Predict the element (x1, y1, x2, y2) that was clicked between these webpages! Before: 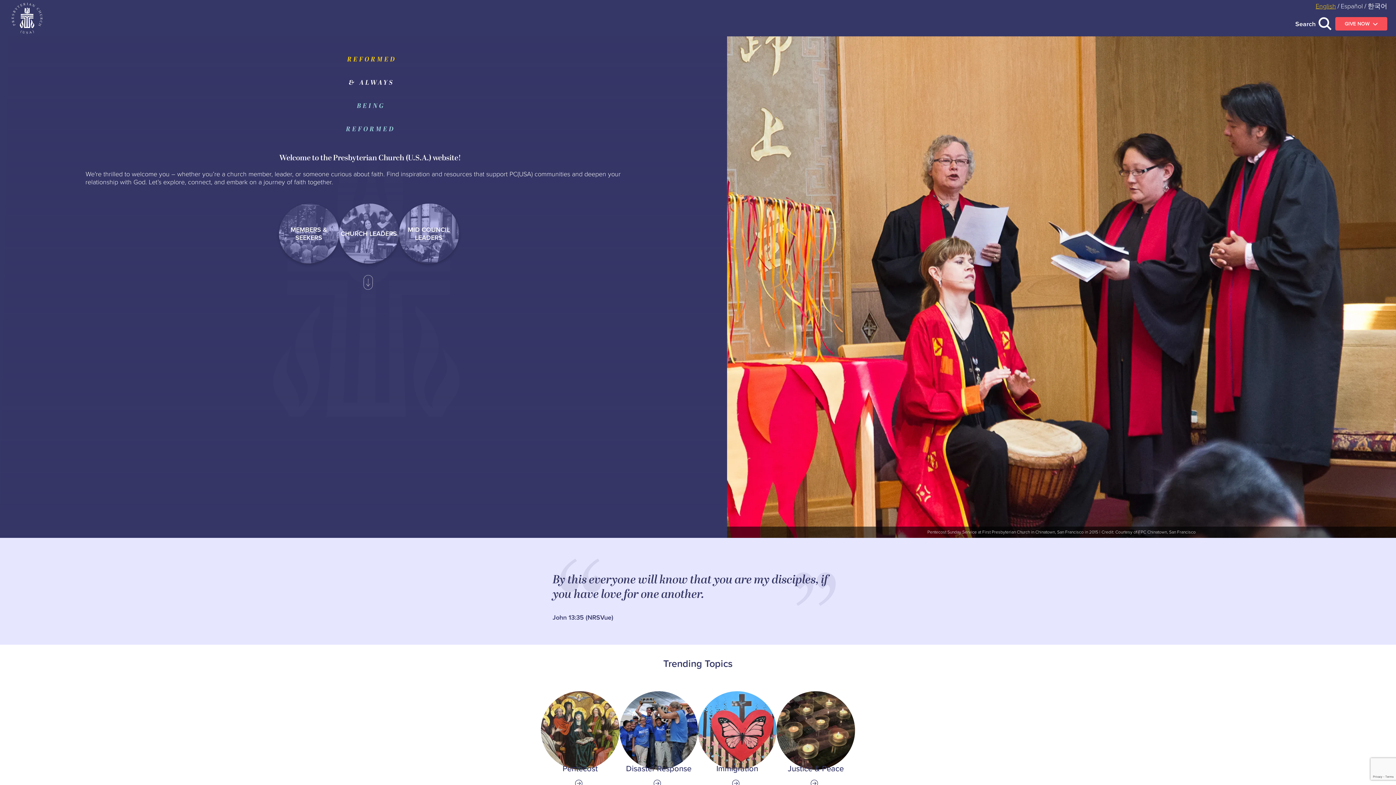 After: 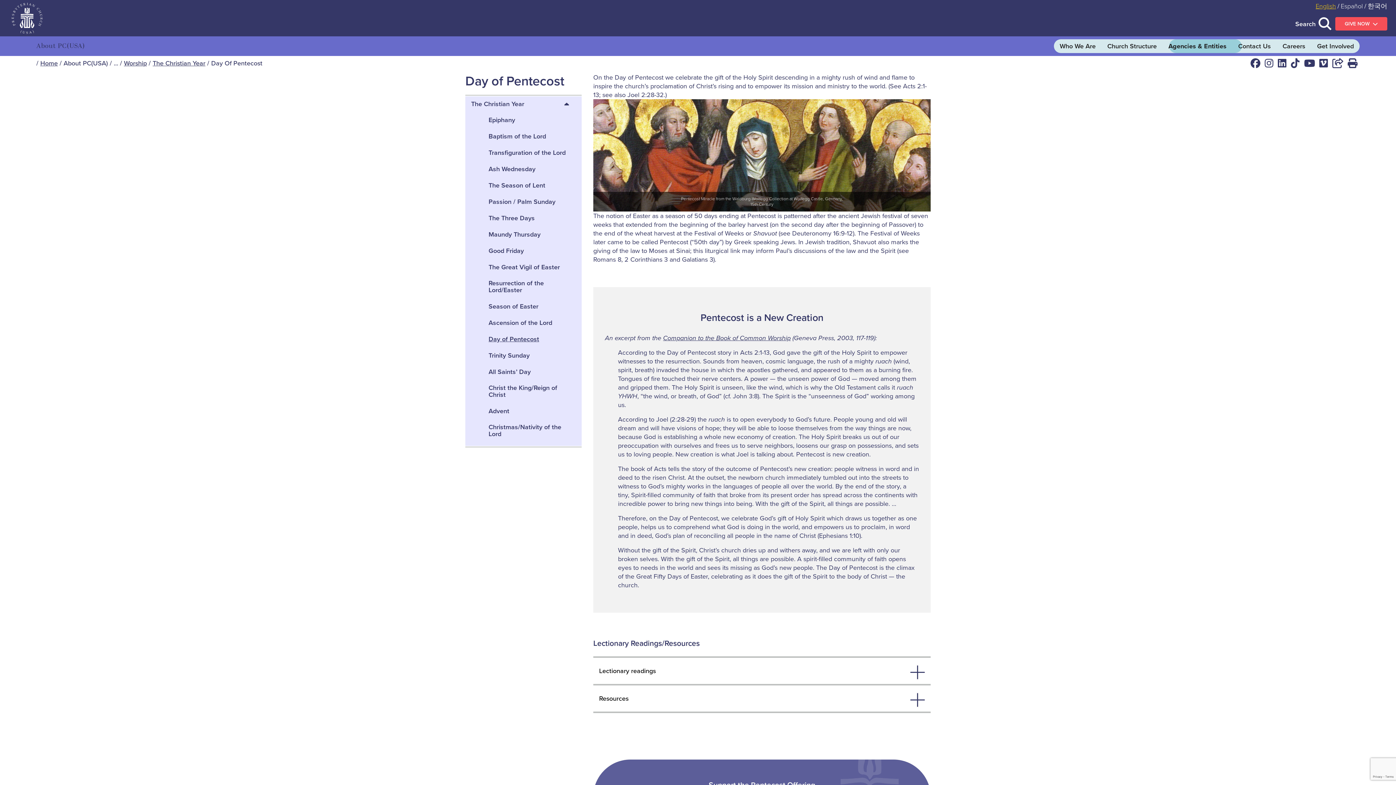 Action: label: Link to Pentecost bbox: (541, 691, 619, 788)